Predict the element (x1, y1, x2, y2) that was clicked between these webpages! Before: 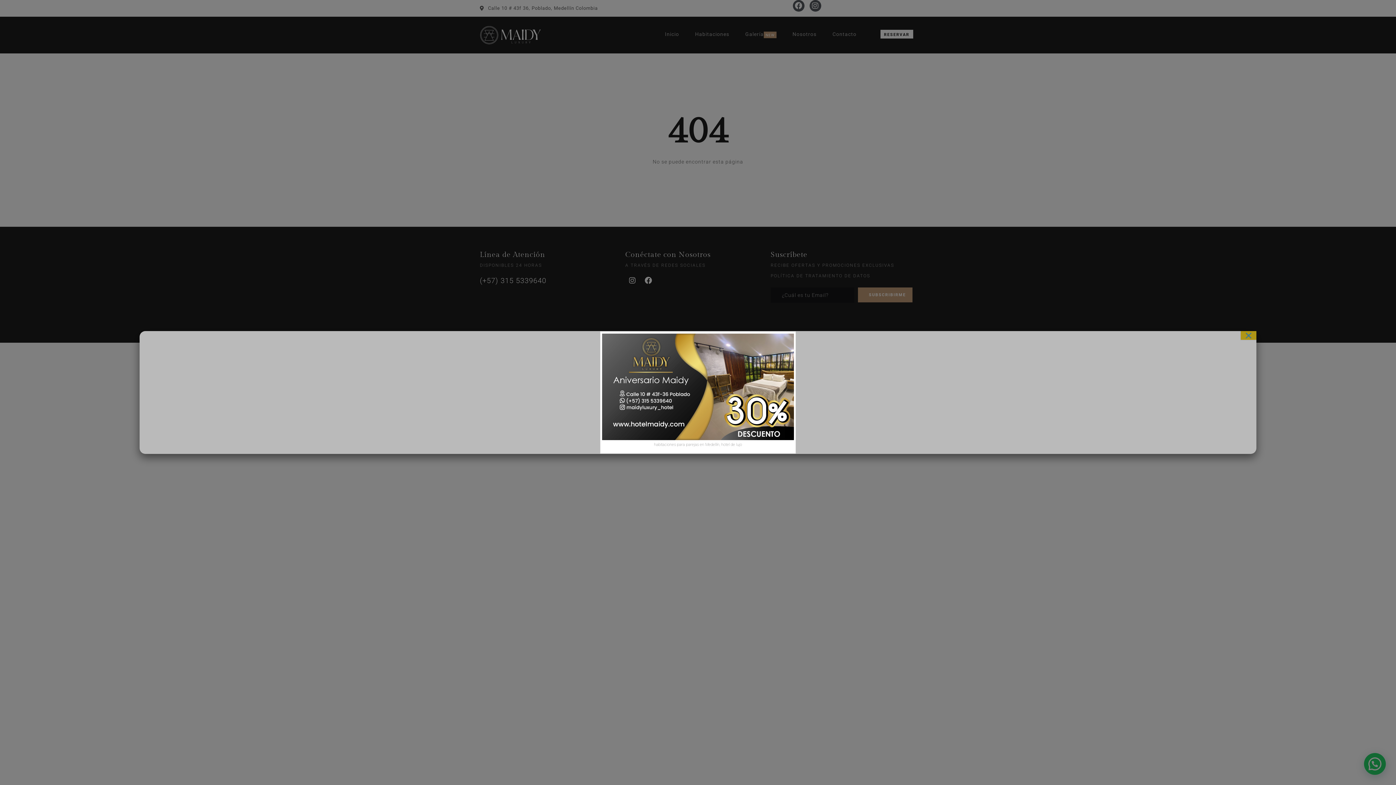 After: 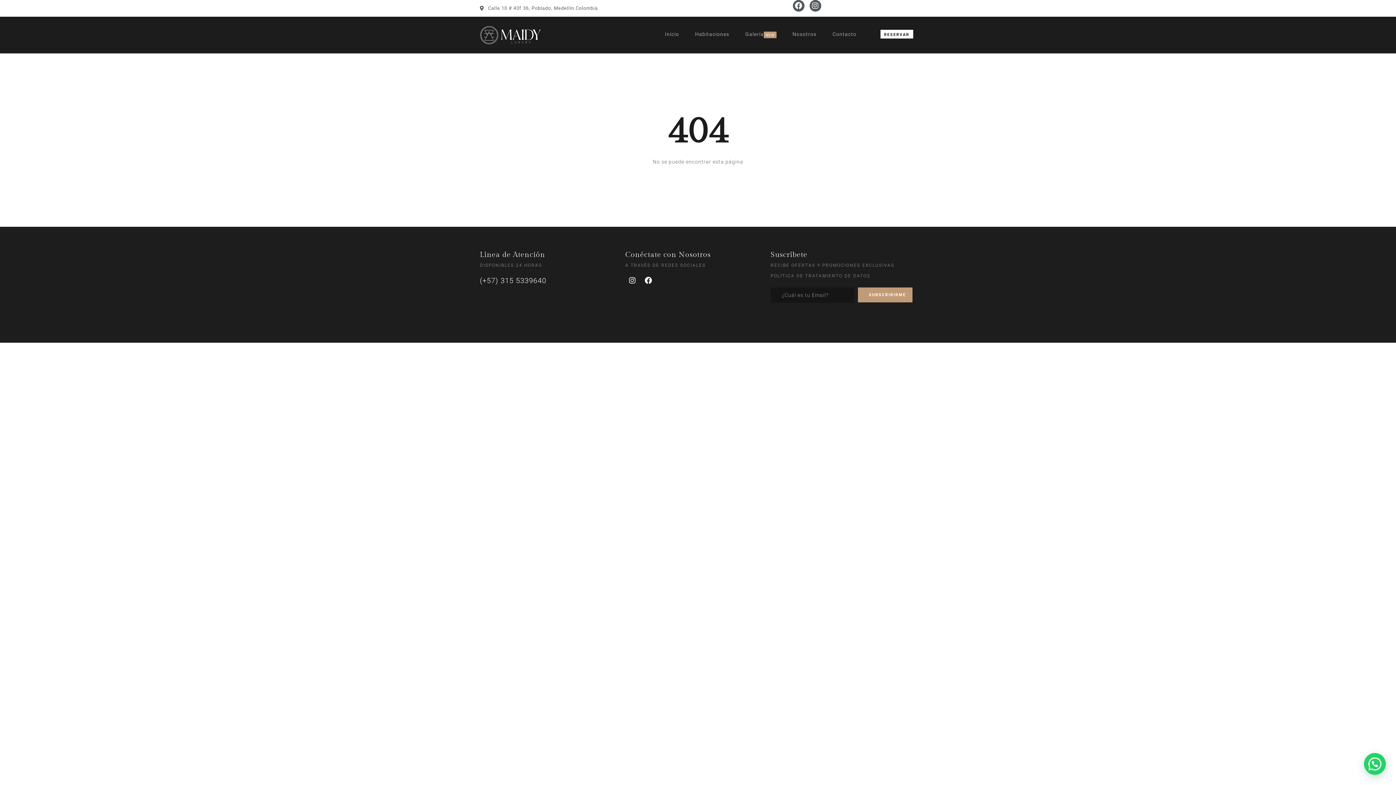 Action: label: Cerrar bbox: (1241, 331, 1256, 339)